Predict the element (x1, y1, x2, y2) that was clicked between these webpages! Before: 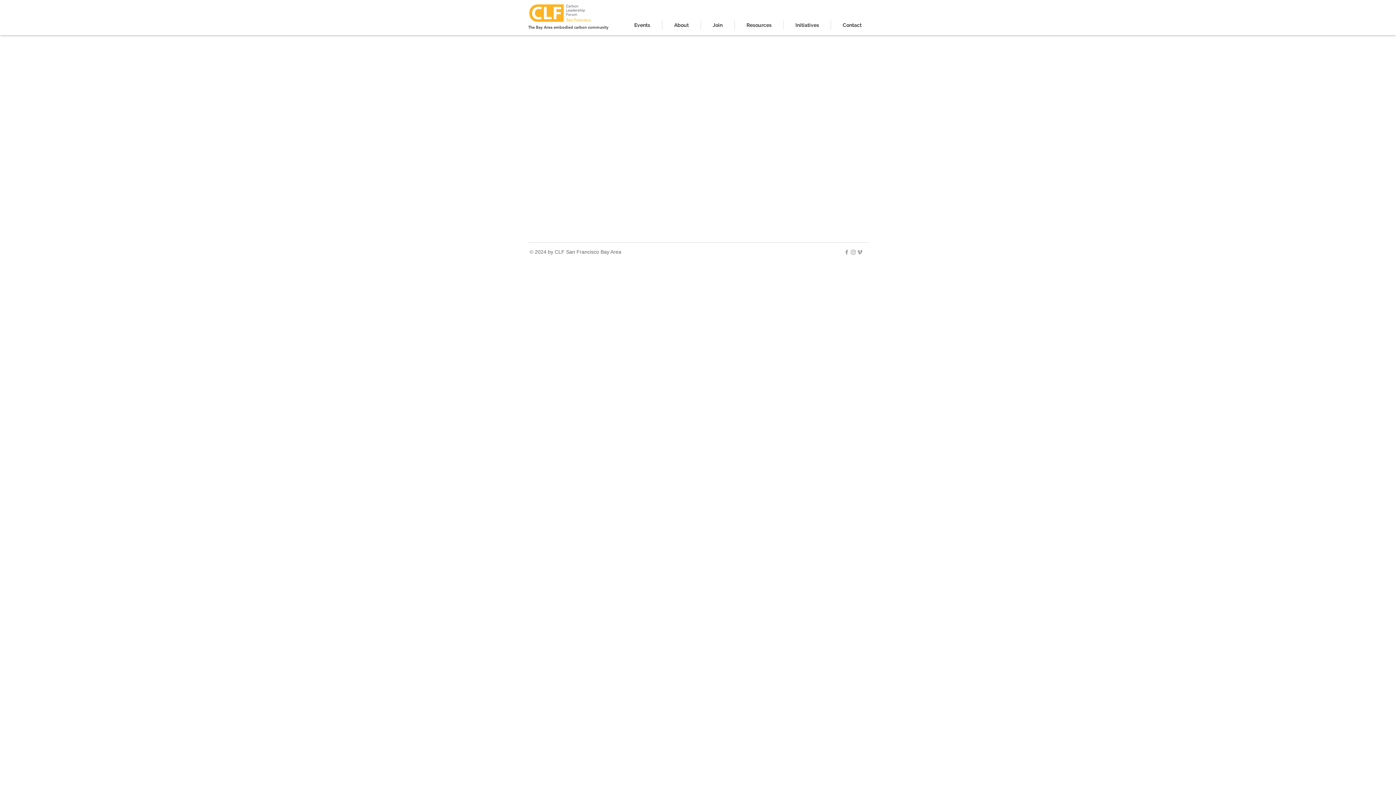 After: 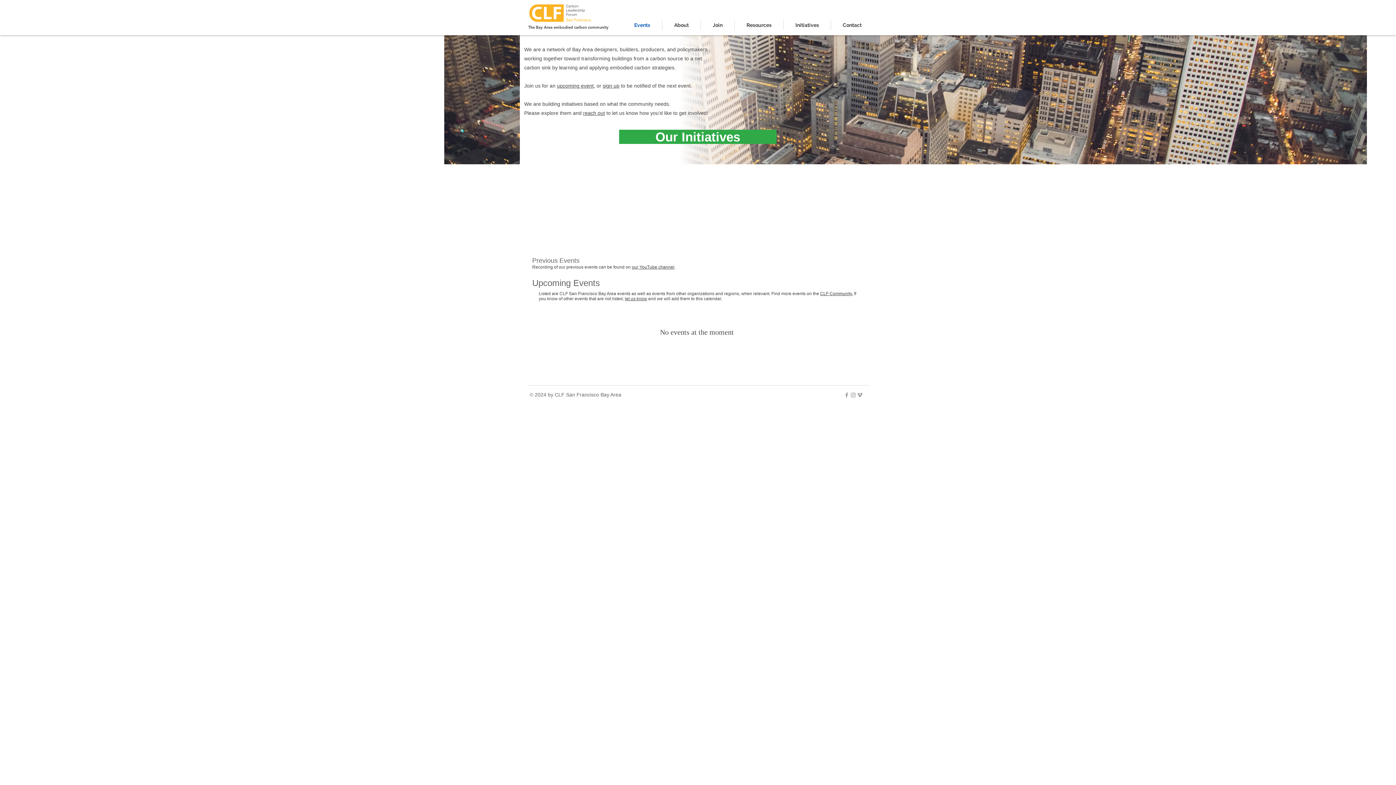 Action: label: Events bbox: (622, 20, 662, 29)